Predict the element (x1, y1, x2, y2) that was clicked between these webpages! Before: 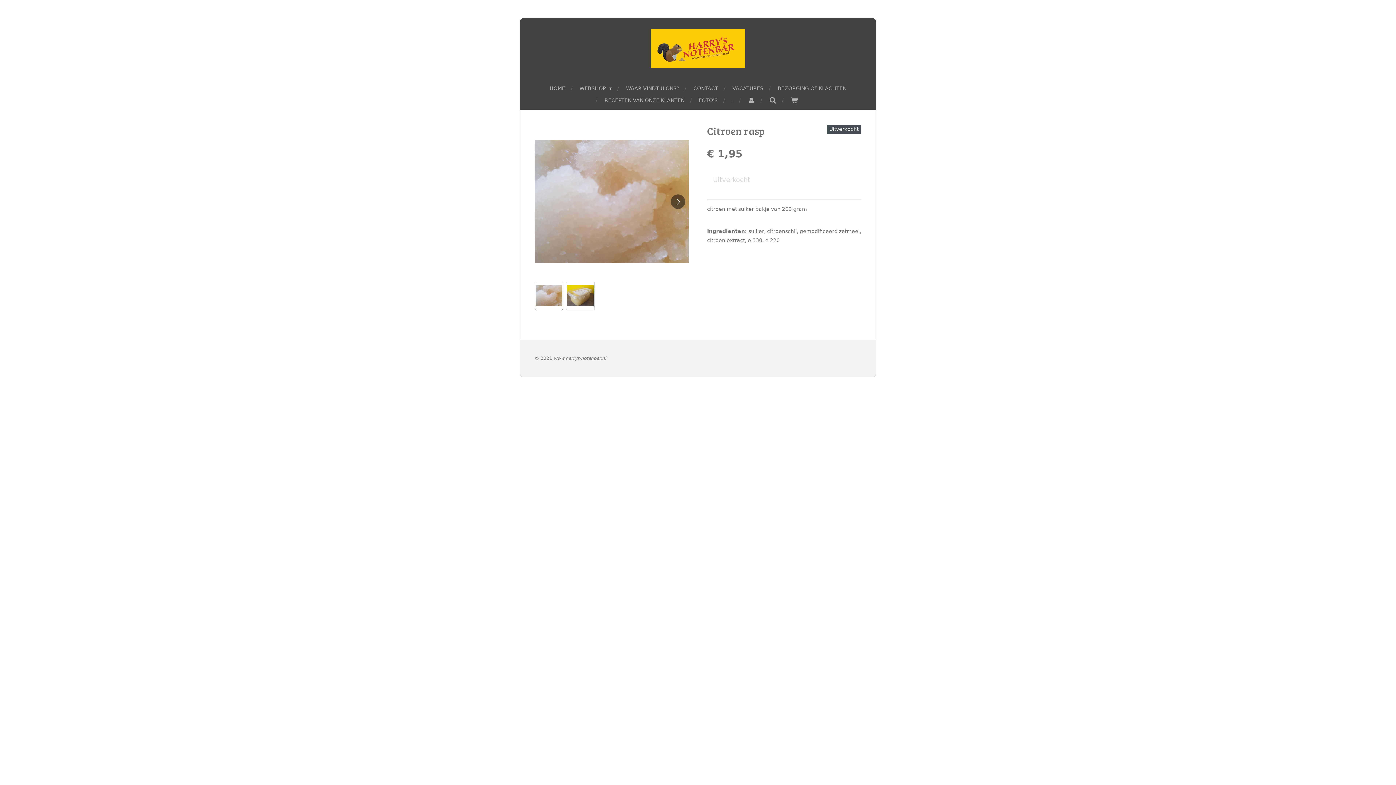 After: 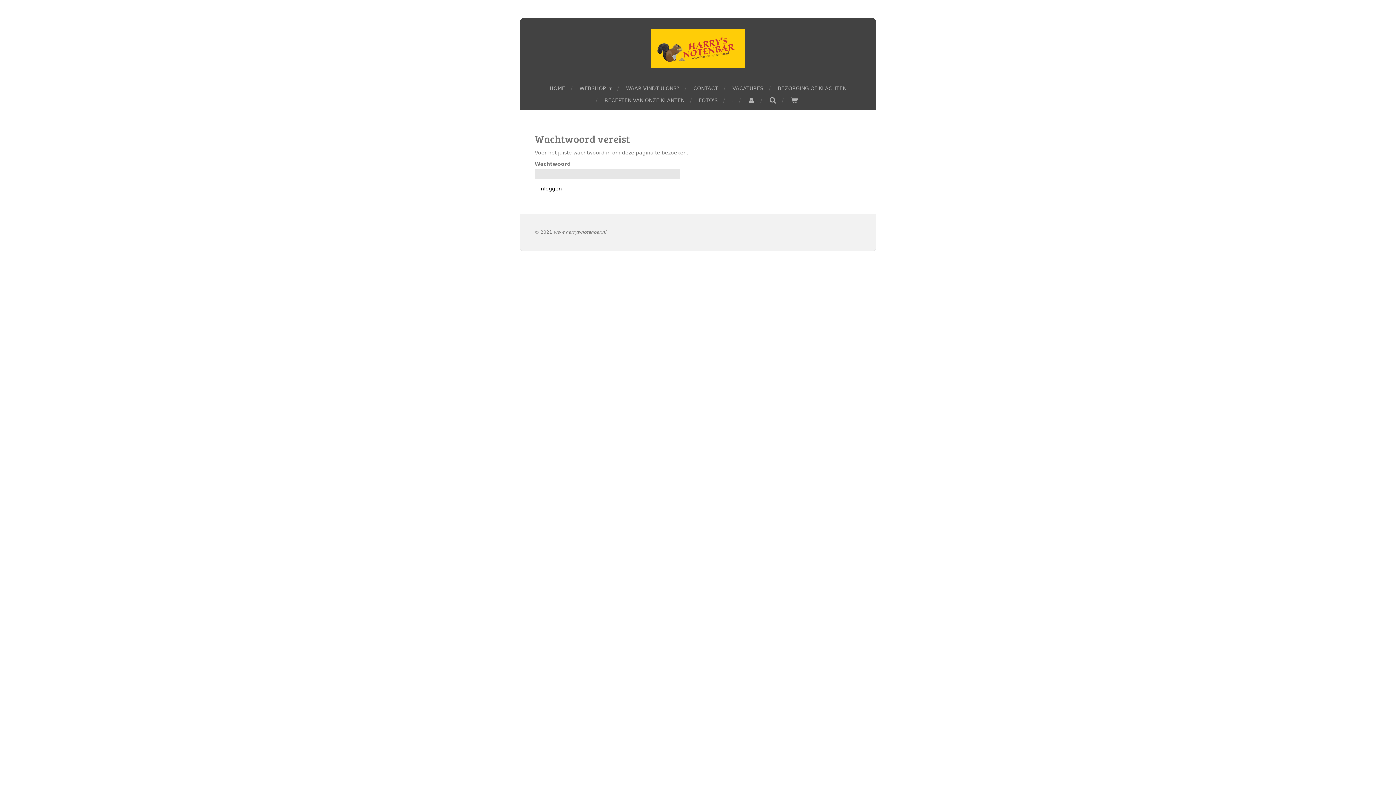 Action: label: . bbox: (728, 94, 737, 106)